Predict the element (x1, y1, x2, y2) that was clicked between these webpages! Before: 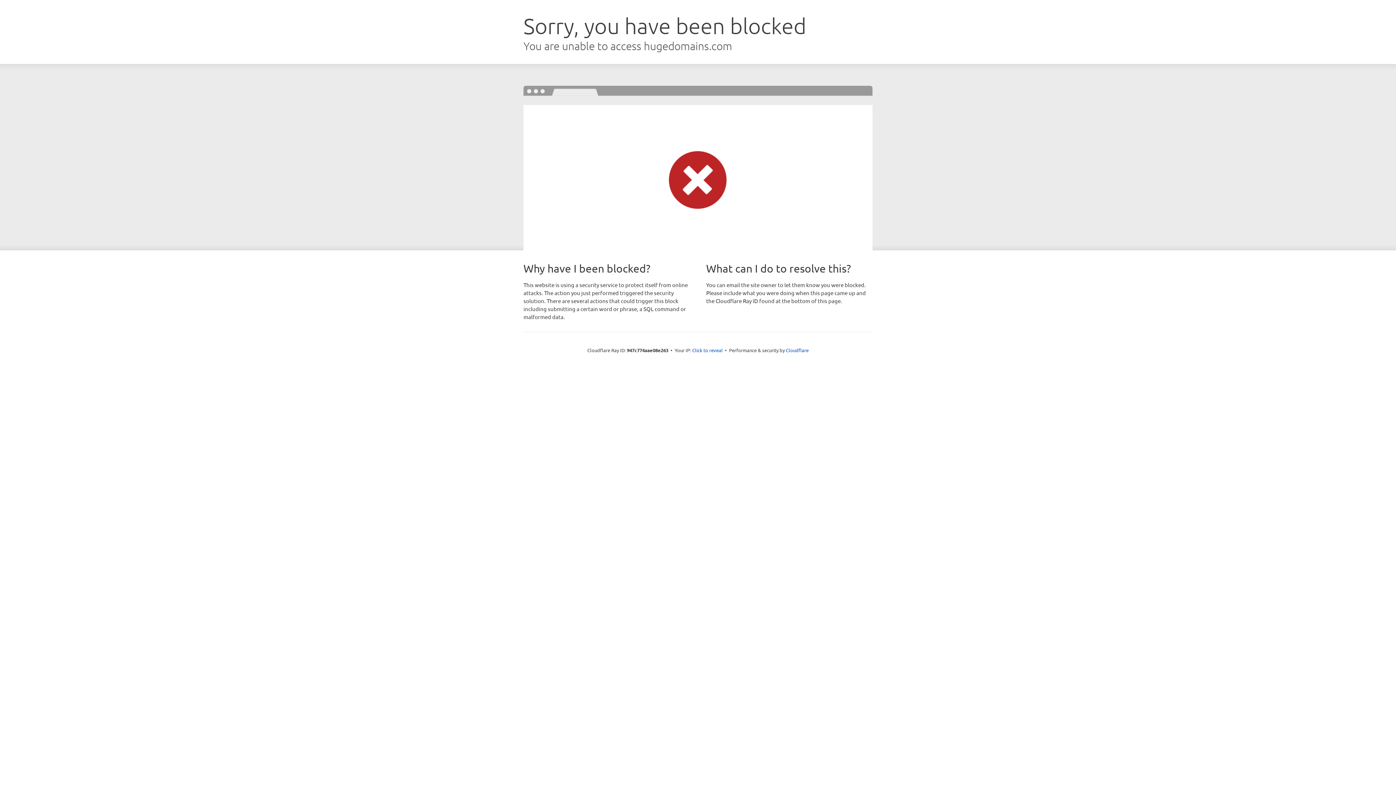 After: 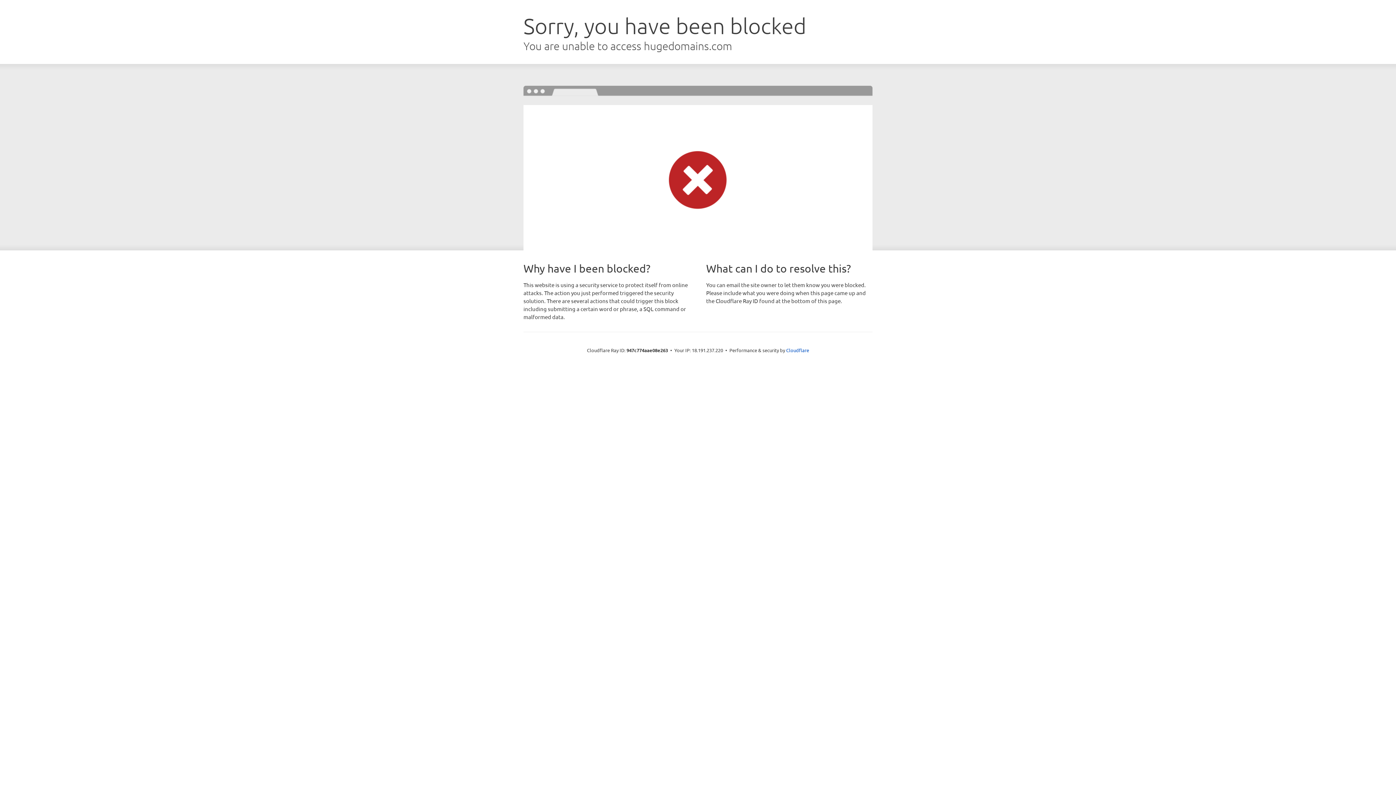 Action: bbox: (692, 346, 722, 353) label: Click to reveal